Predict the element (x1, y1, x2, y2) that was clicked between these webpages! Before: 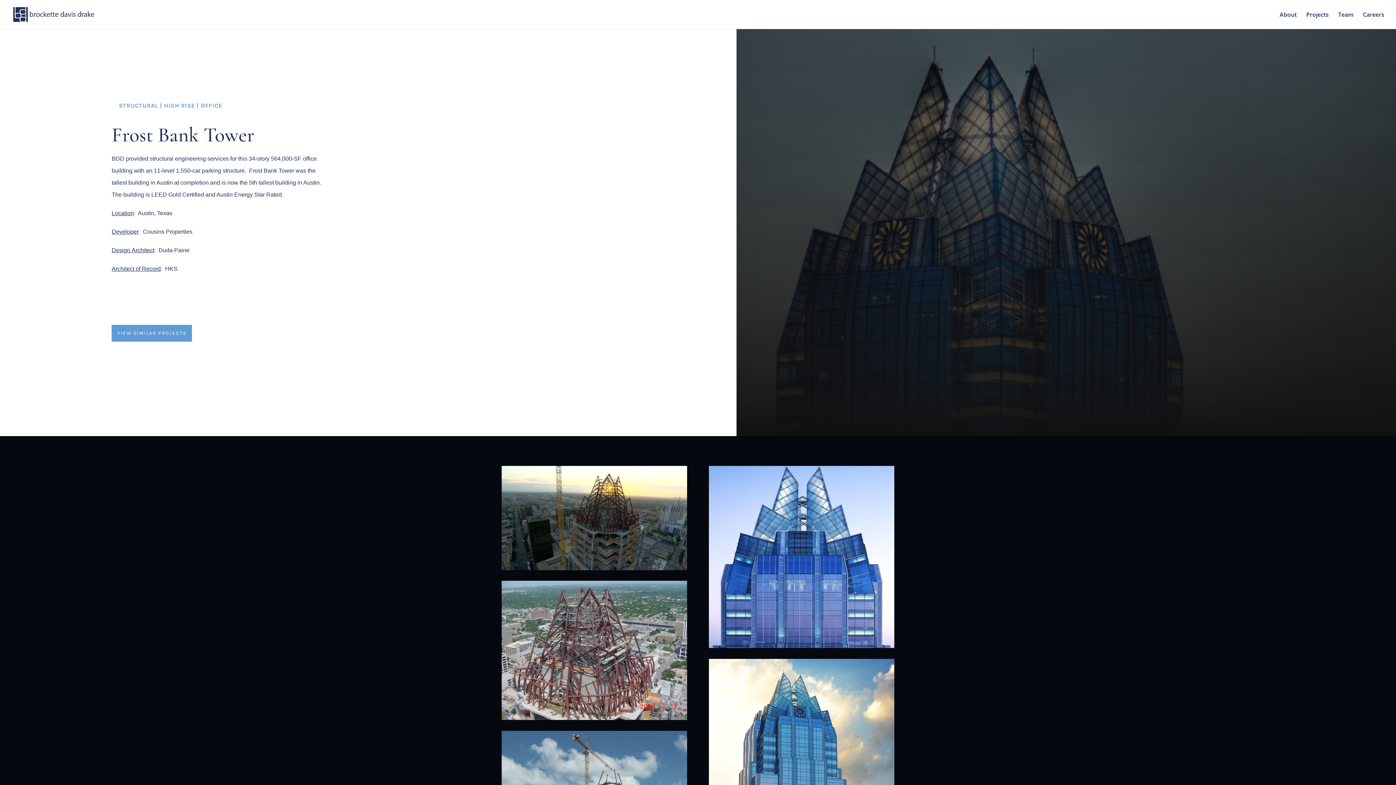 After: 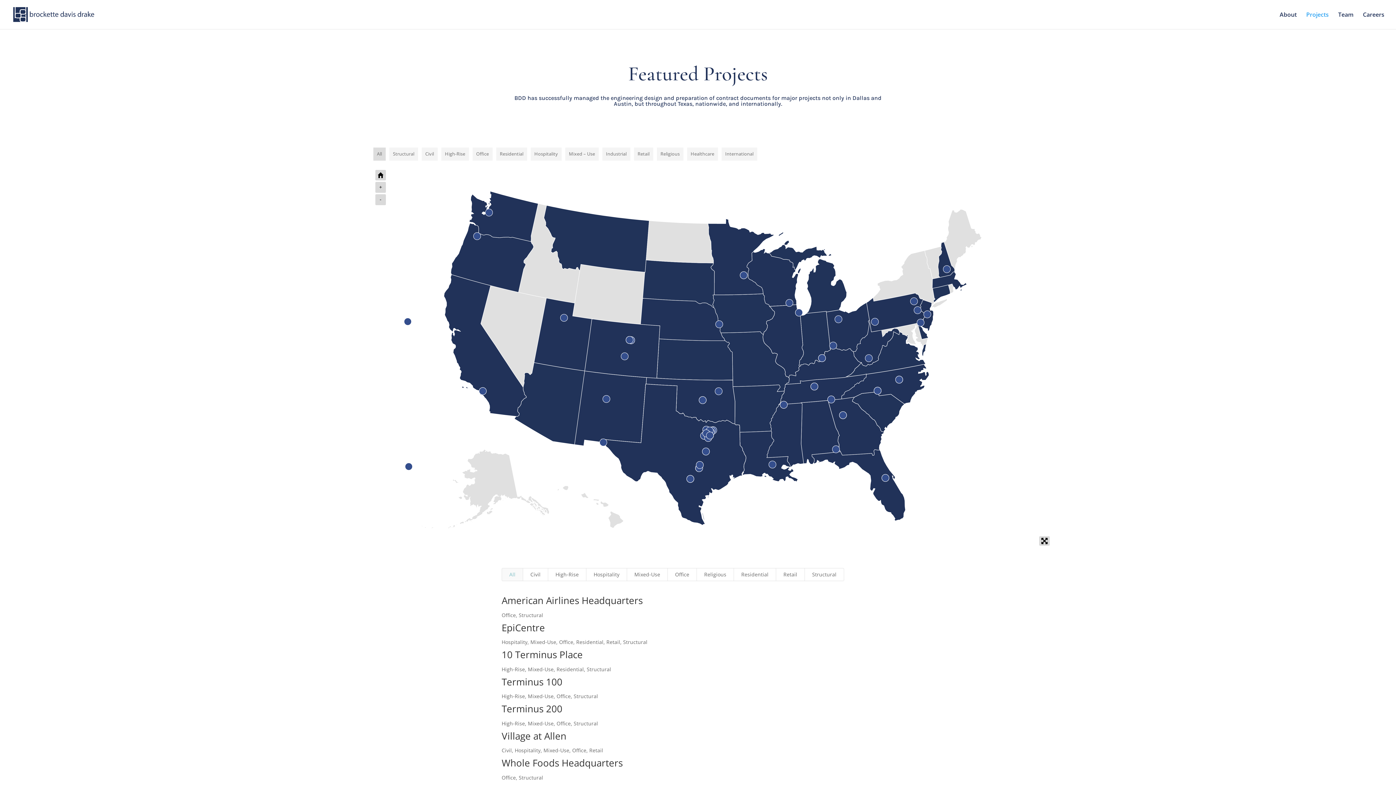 Action: bbox: (1306, 12, 1329, 29) label: Projects